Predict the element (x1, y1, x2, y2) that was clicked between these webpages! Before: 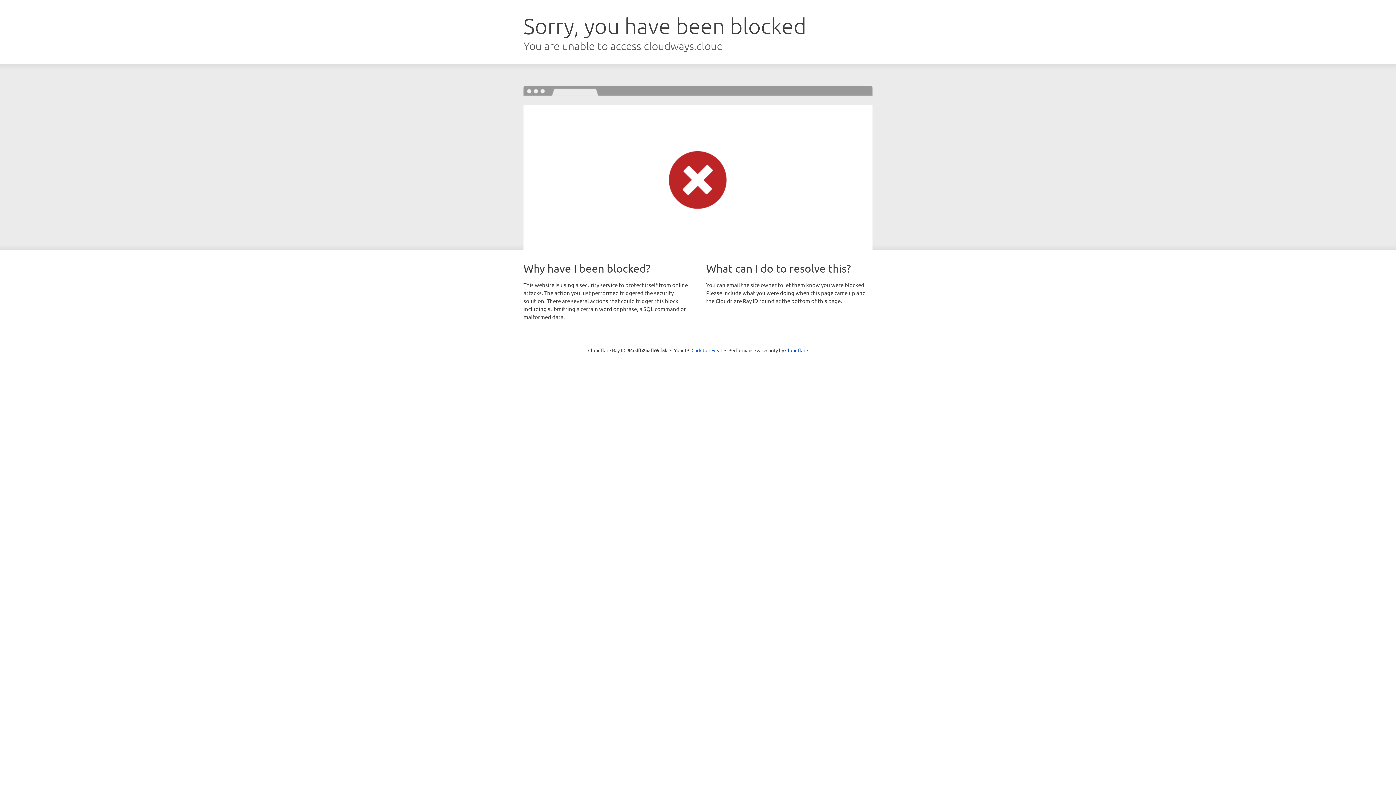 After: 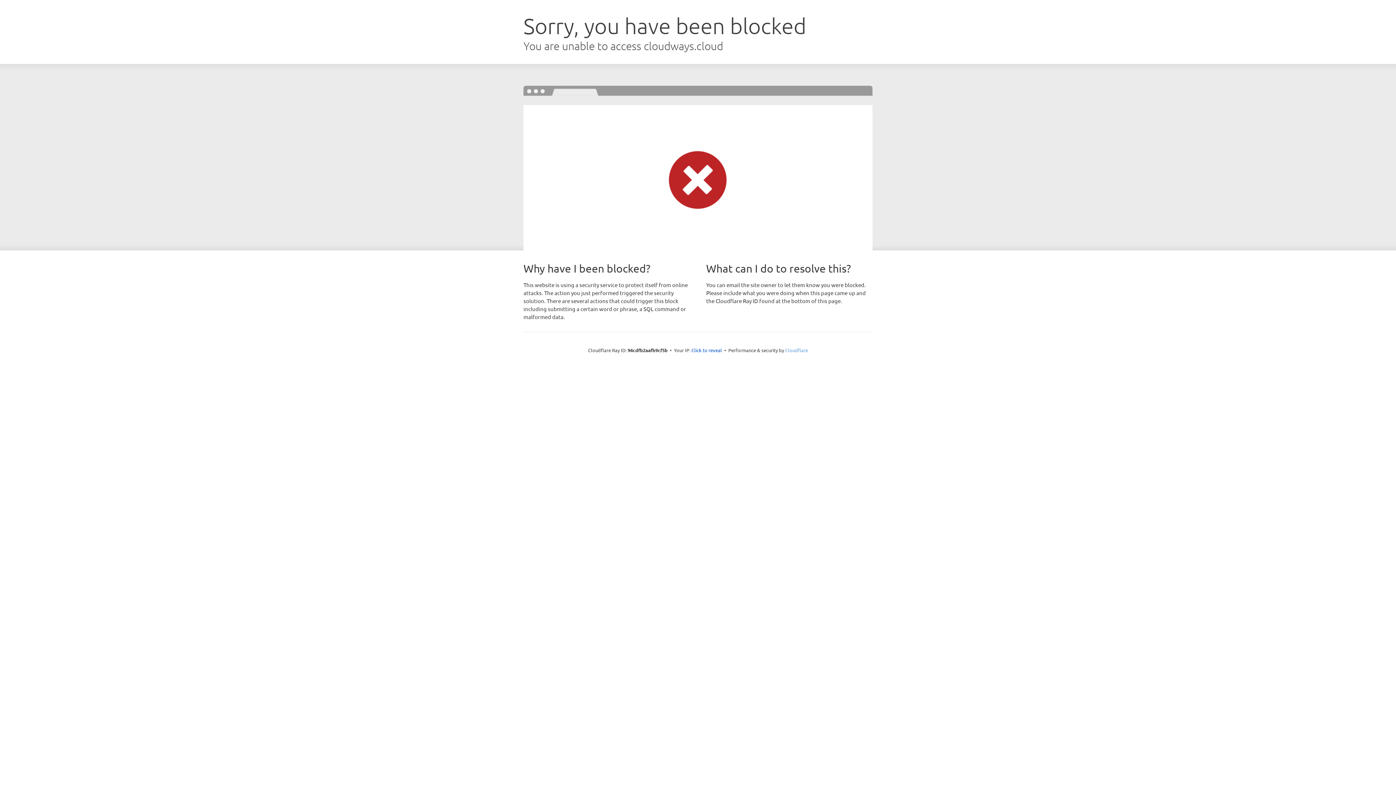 Action: label: Cloudflare bbox: (785, 347, 808, 353)